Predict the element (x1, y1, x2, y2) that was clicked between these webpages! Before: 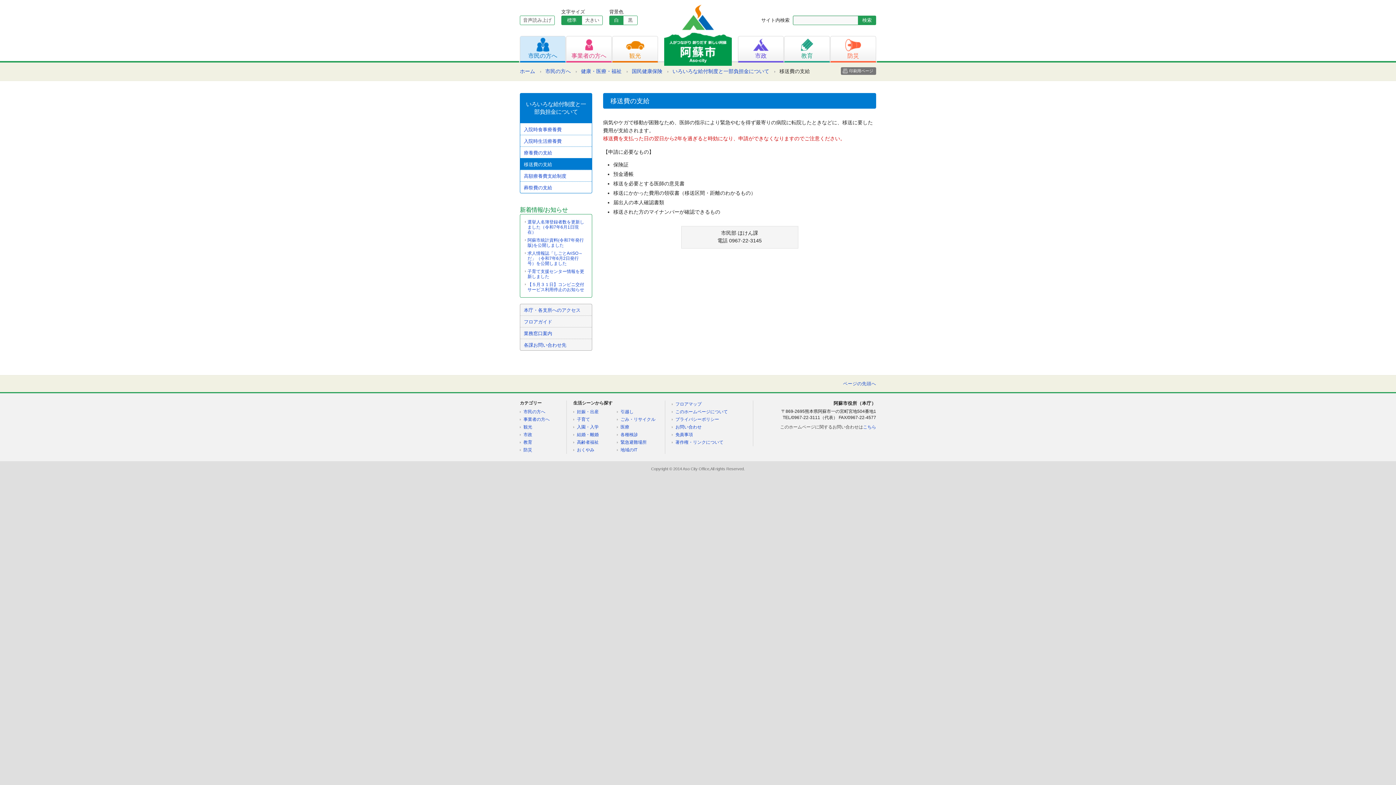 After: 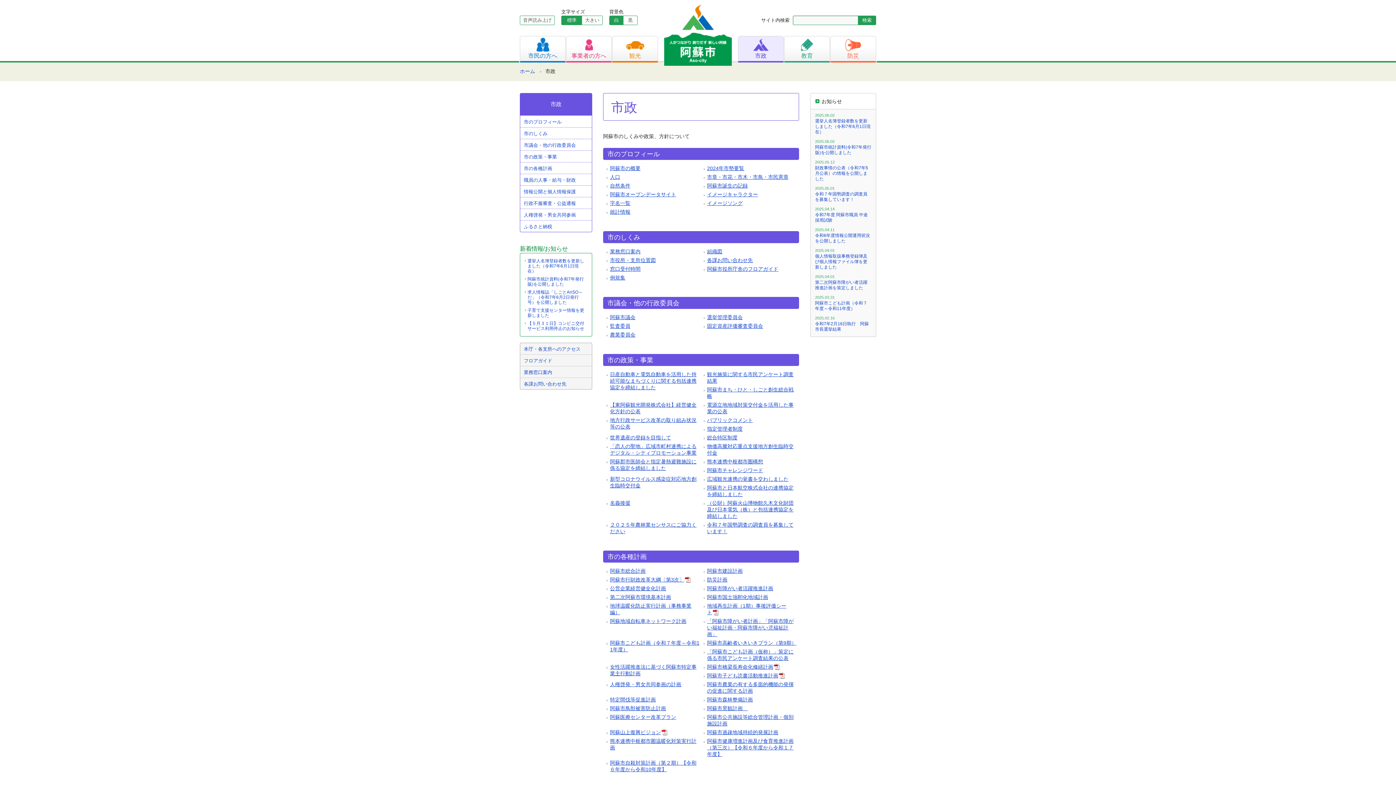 Action: bbox: (523, 432, 532, 437) label: 市政